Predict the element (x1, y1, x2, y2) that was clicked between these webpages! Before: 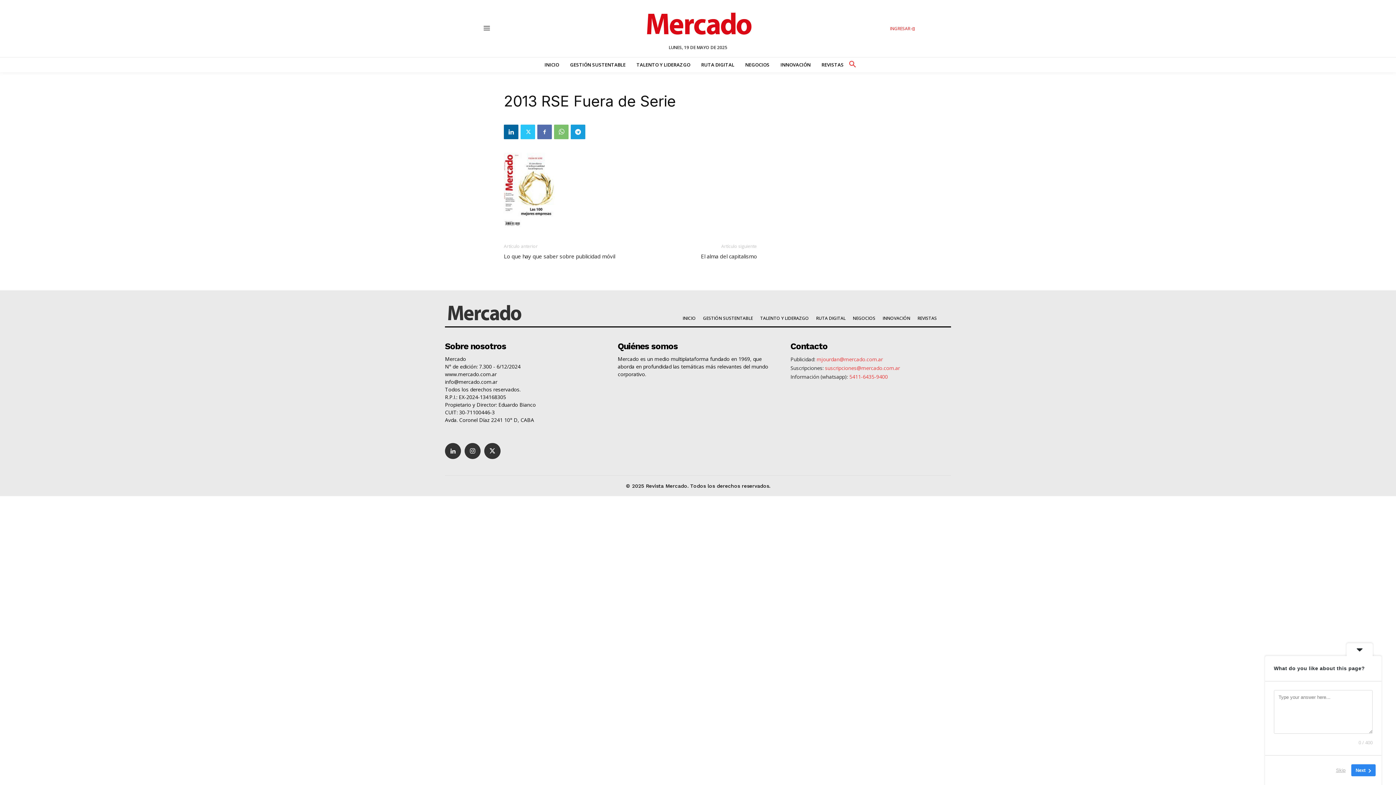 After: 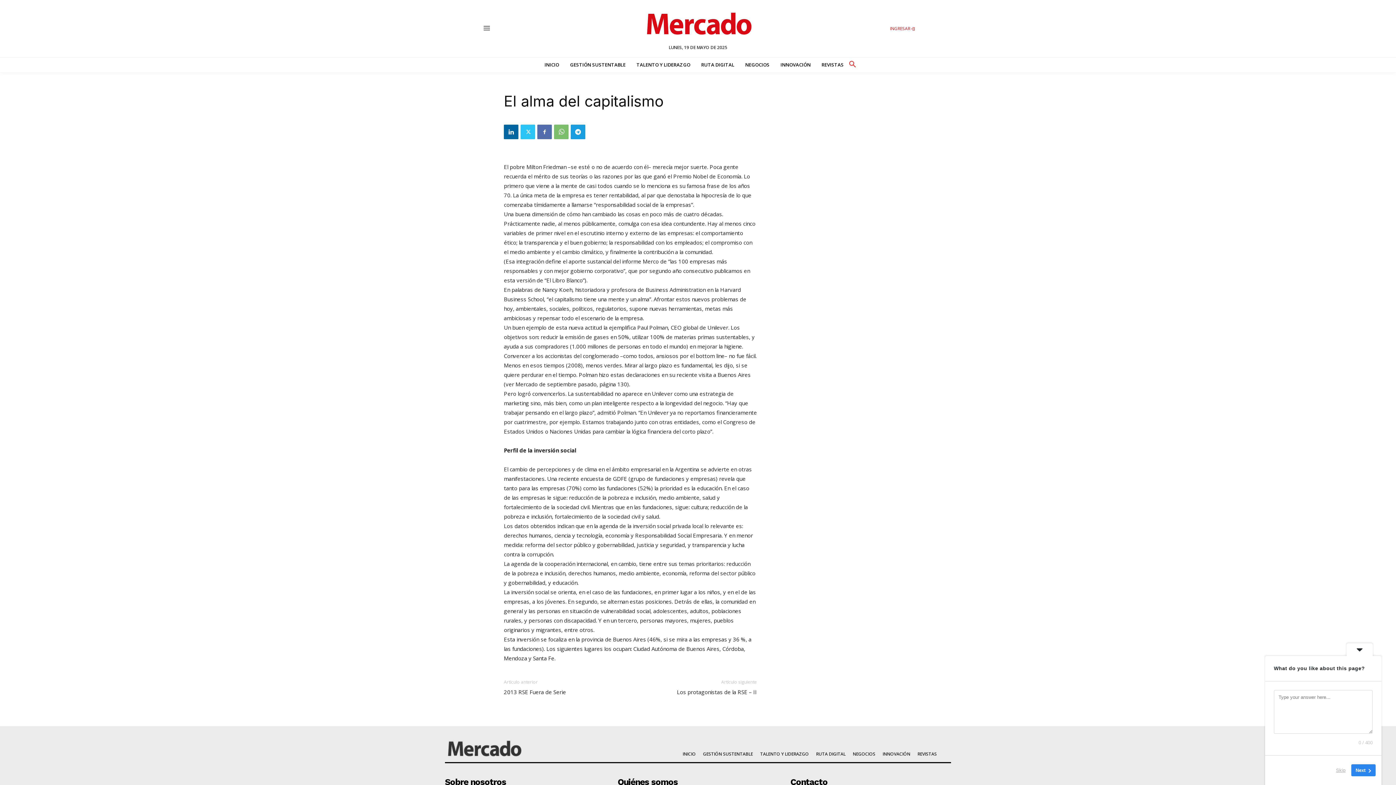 Action: label: El alma del capitalismo bbox: (701, 252, 757, 260)